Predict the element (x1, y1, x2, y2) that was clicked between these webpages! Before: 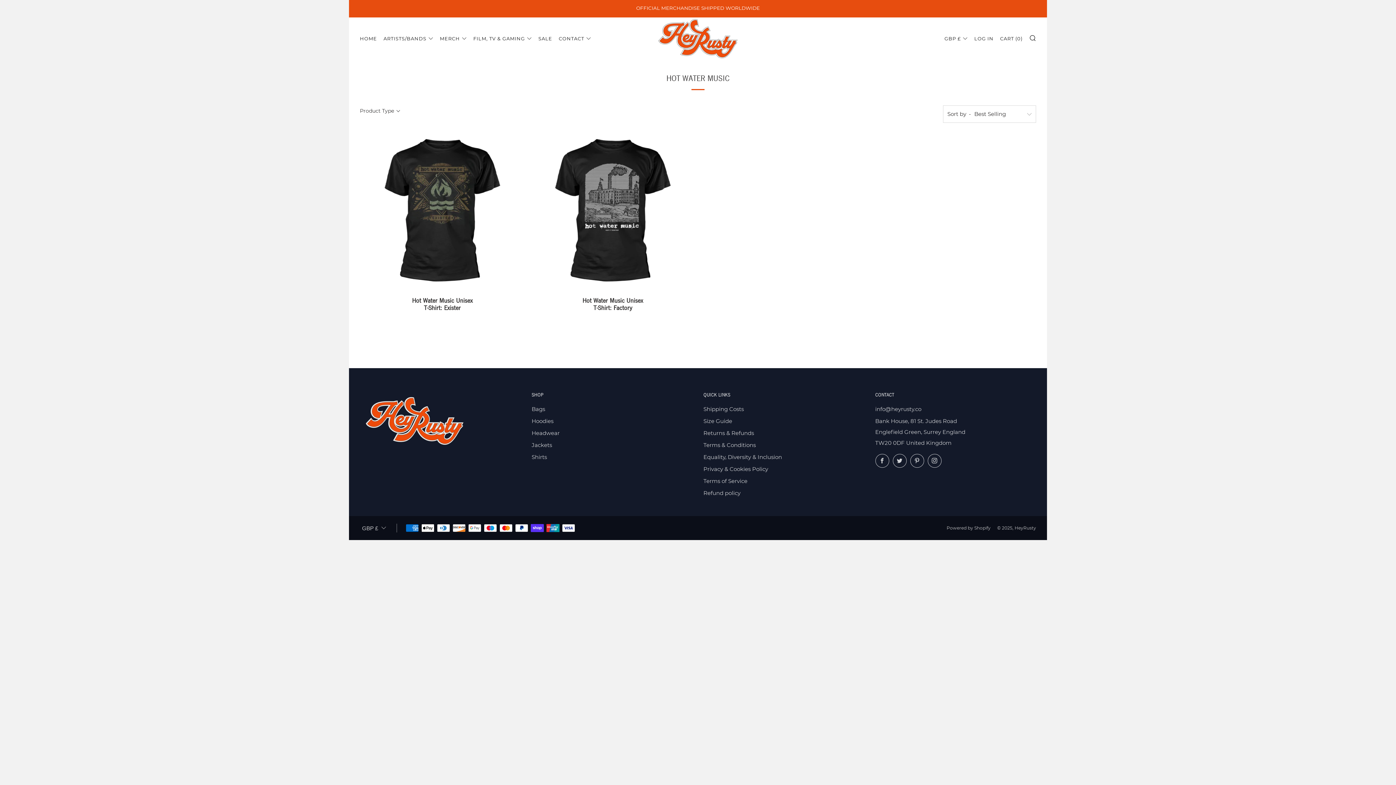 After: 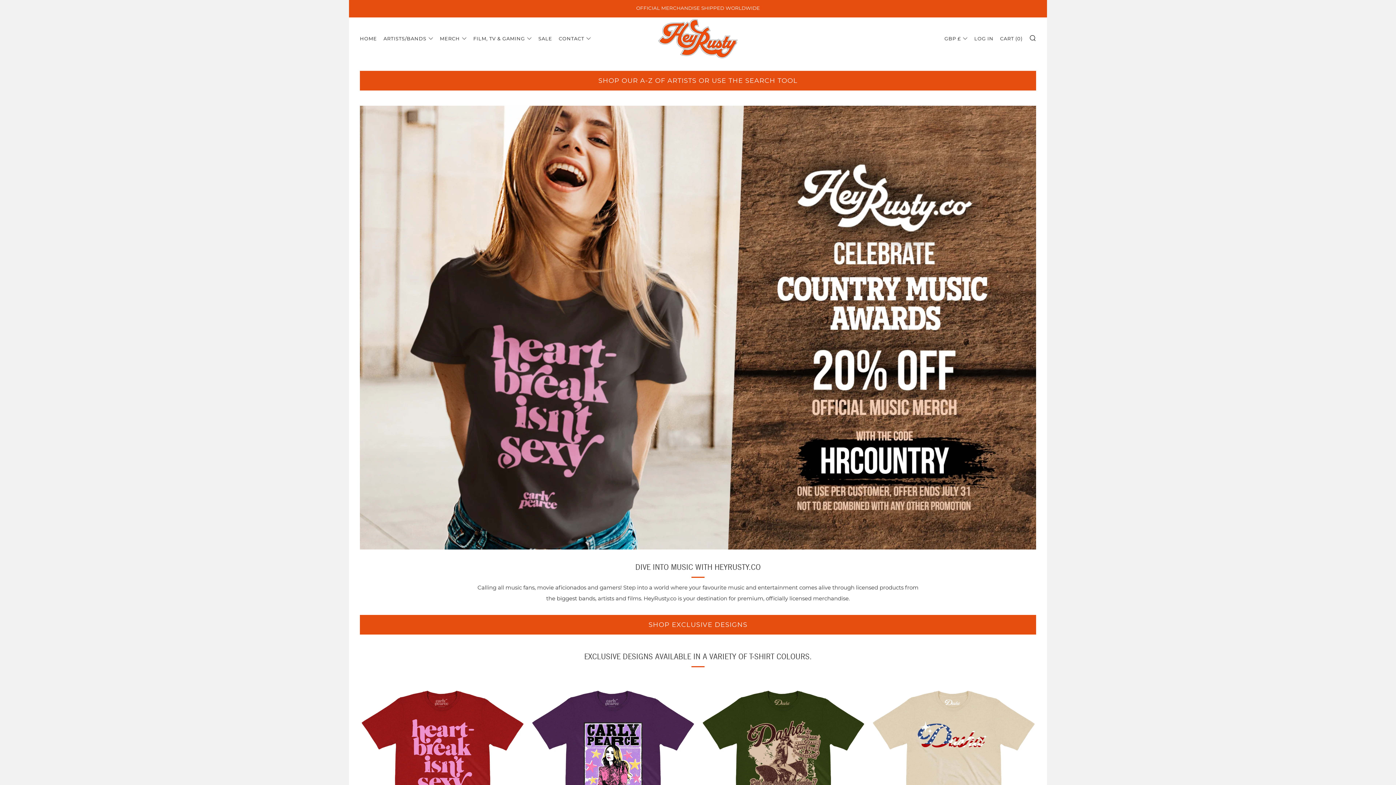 Action: bbox: (657, 16, 739, 59)